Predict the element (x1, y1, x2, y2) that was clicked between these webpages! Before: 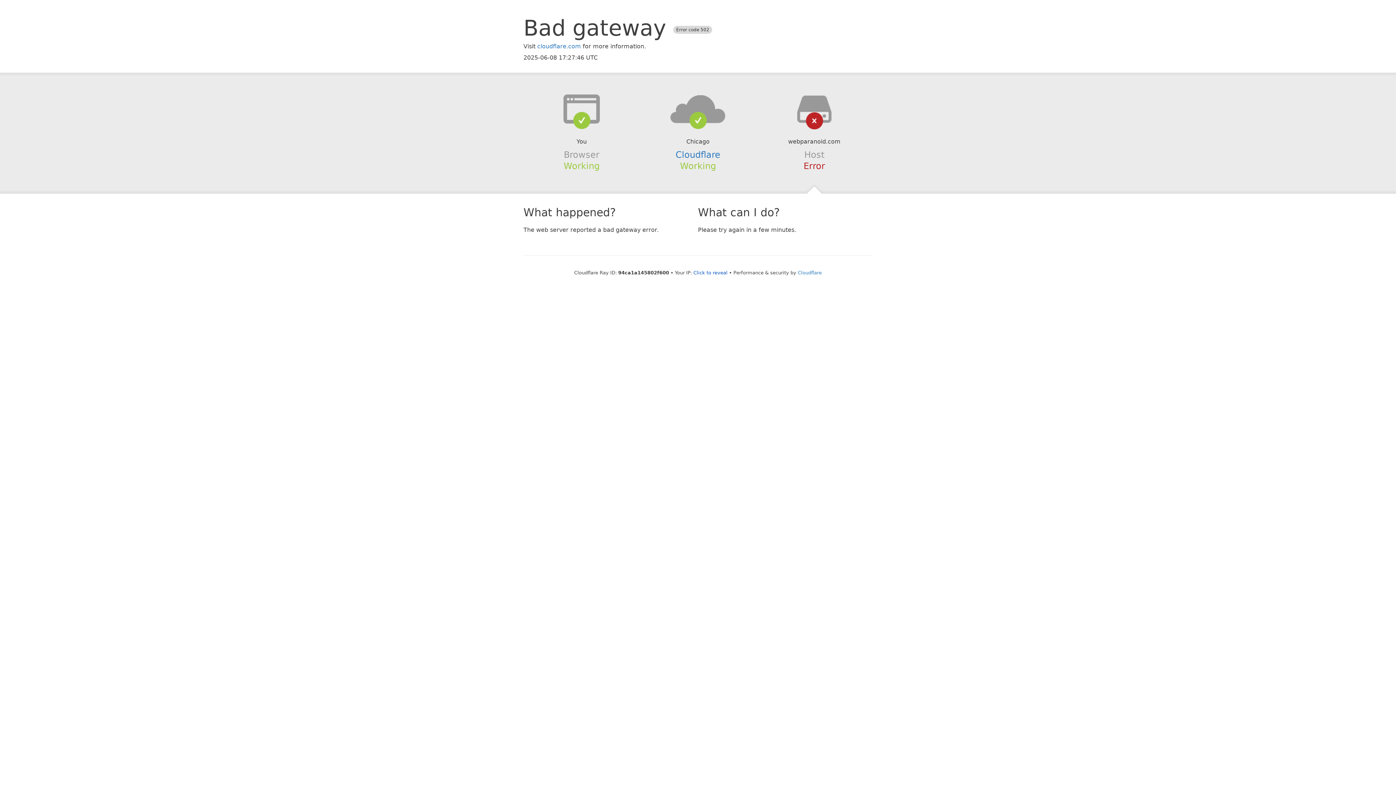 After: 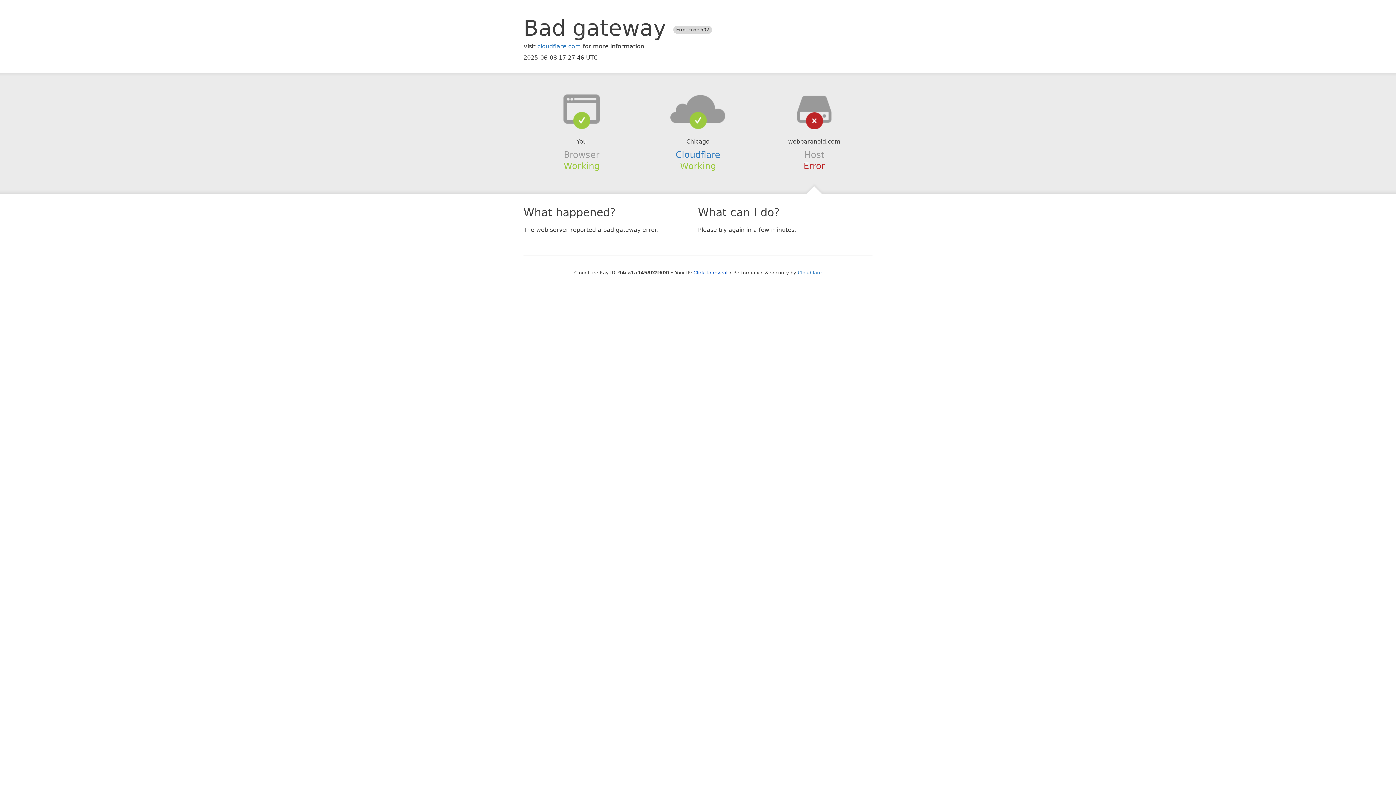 Action: bbox: (639, 94, 756, 123)